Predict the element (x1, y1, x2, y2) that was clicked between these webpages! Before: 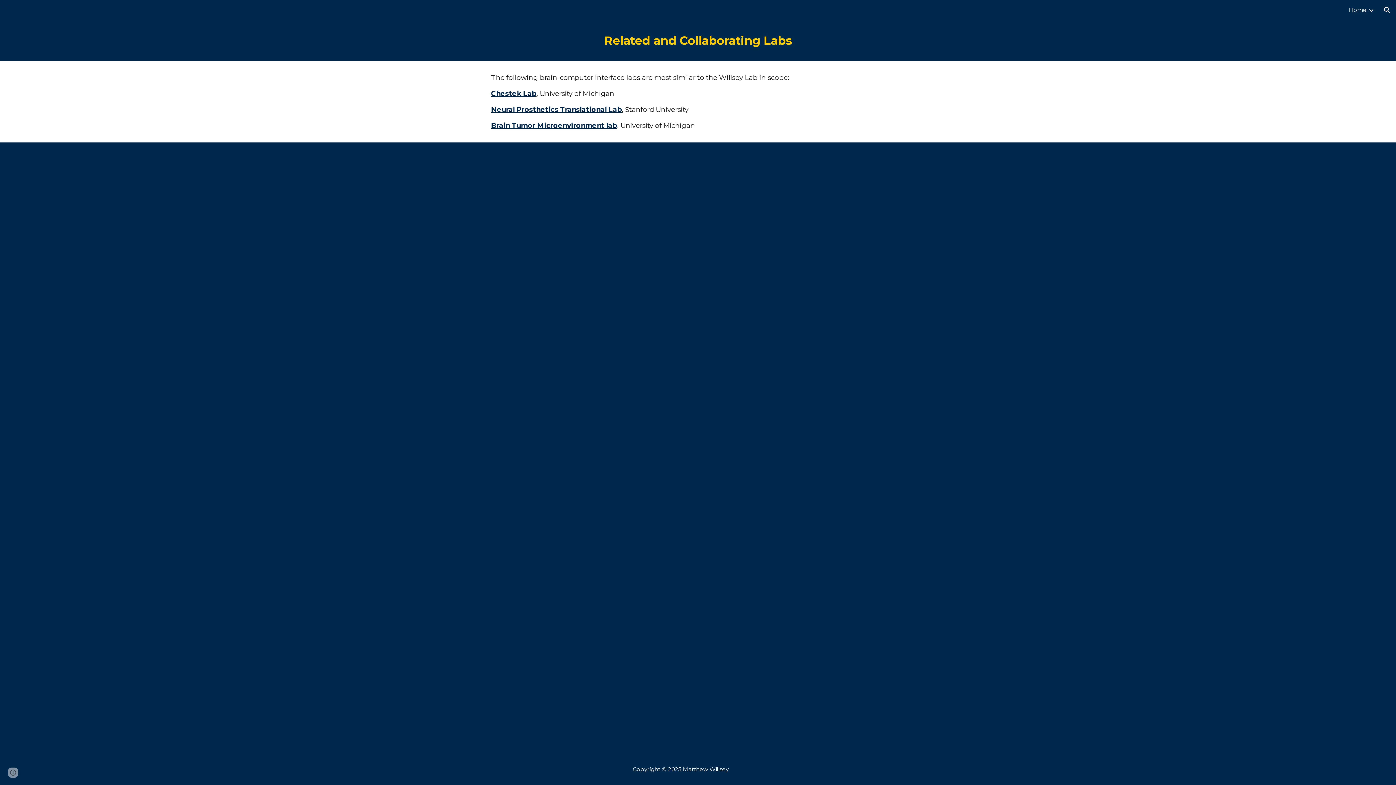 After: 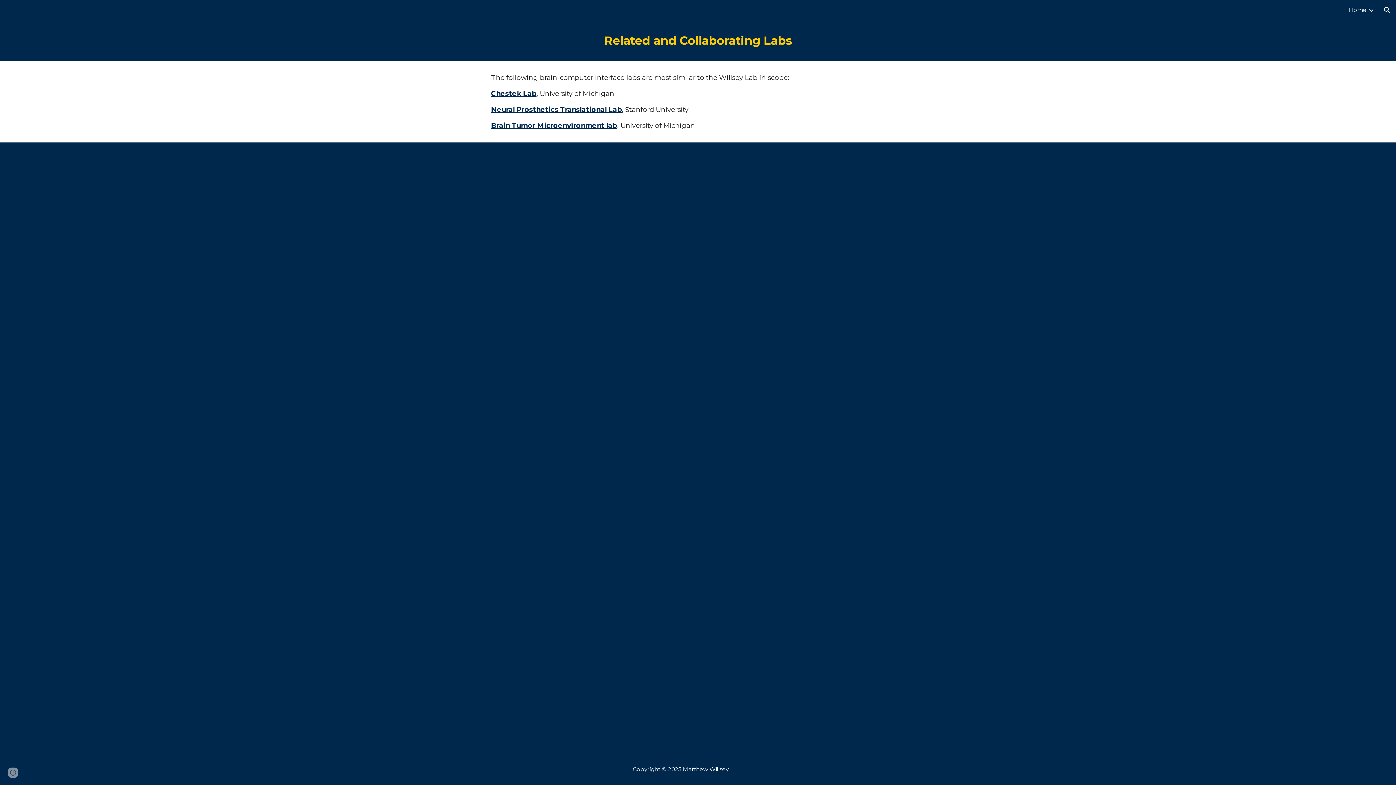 Action: label: Neural Prosthetics Translational Lab bbox: (491, 106, 622, 113)